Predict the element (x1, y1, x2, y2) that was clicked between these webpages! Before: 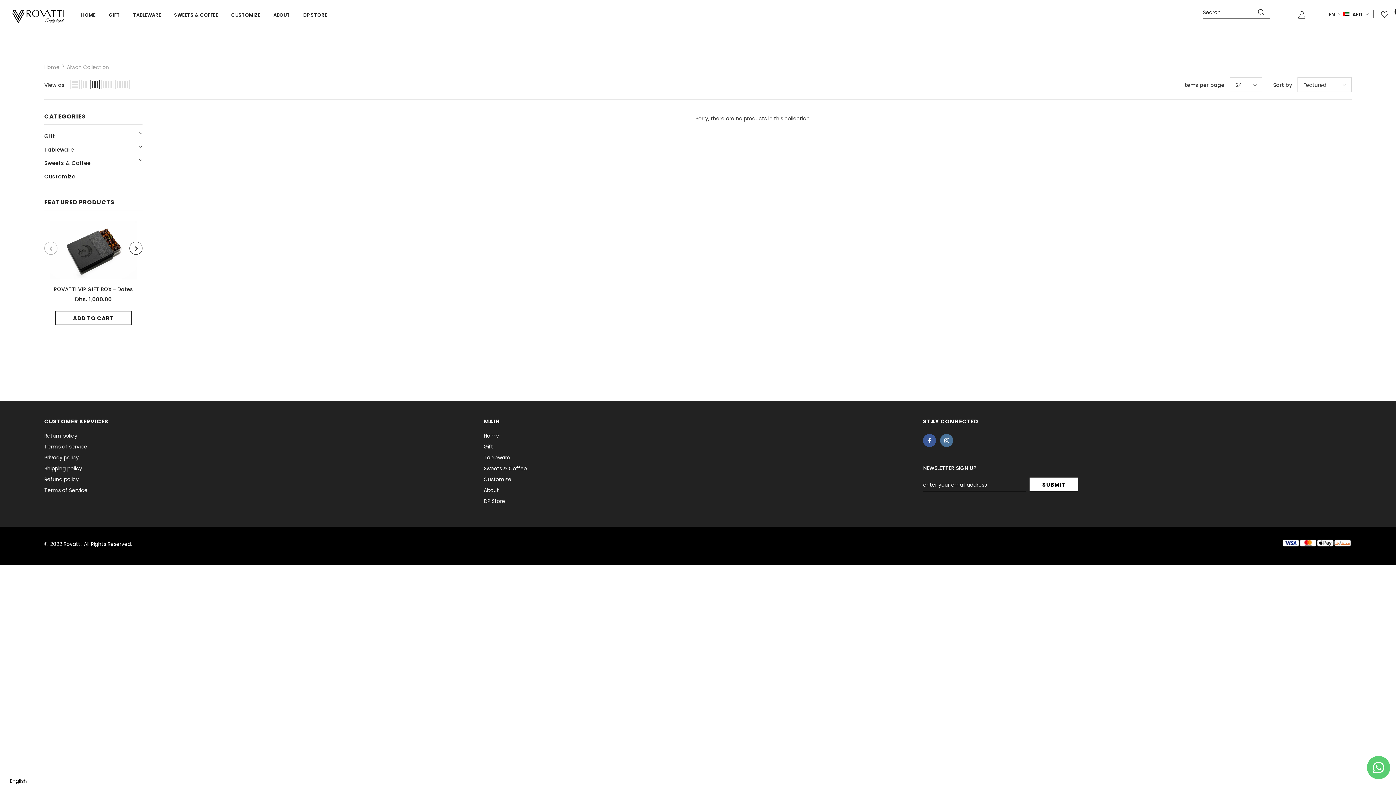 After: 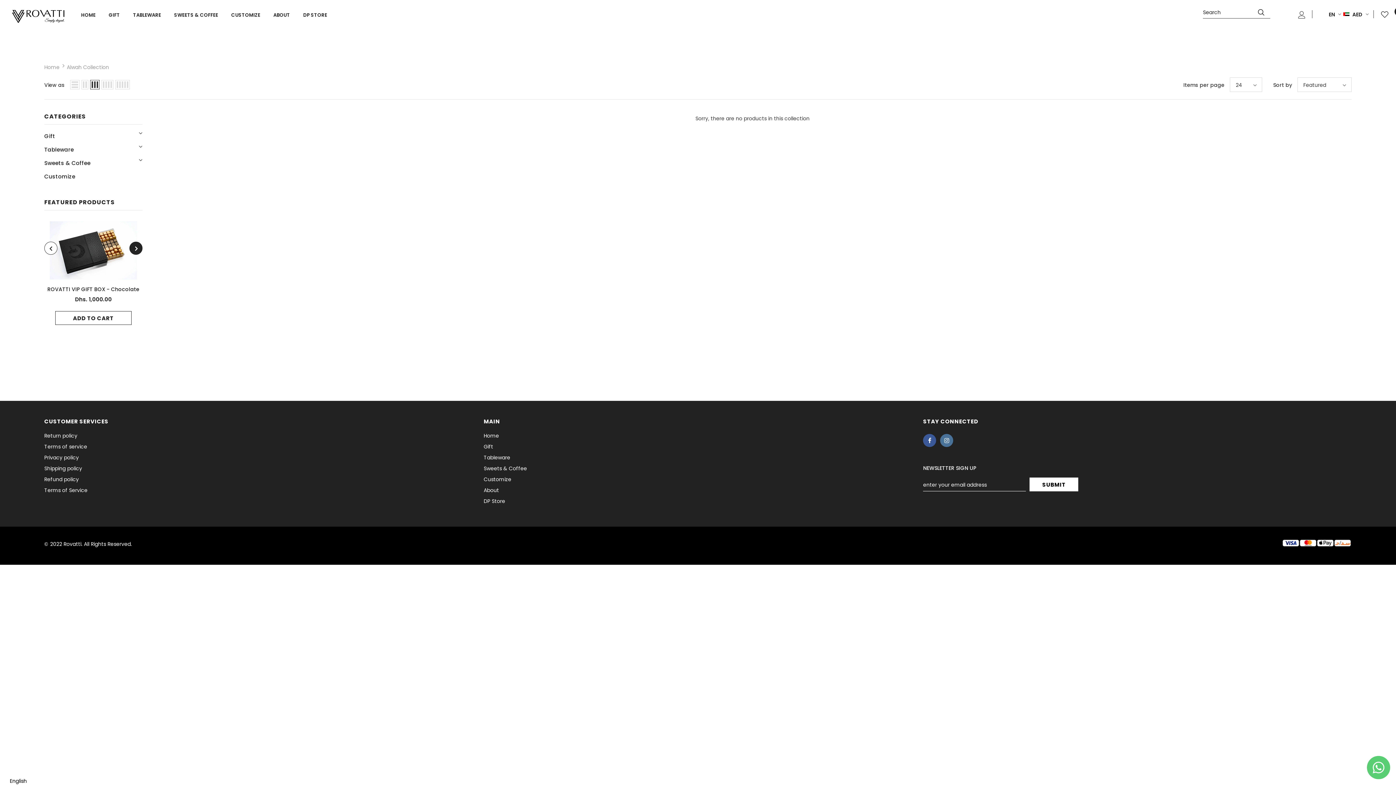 Action: bbox: (129, 241, 142, 254)